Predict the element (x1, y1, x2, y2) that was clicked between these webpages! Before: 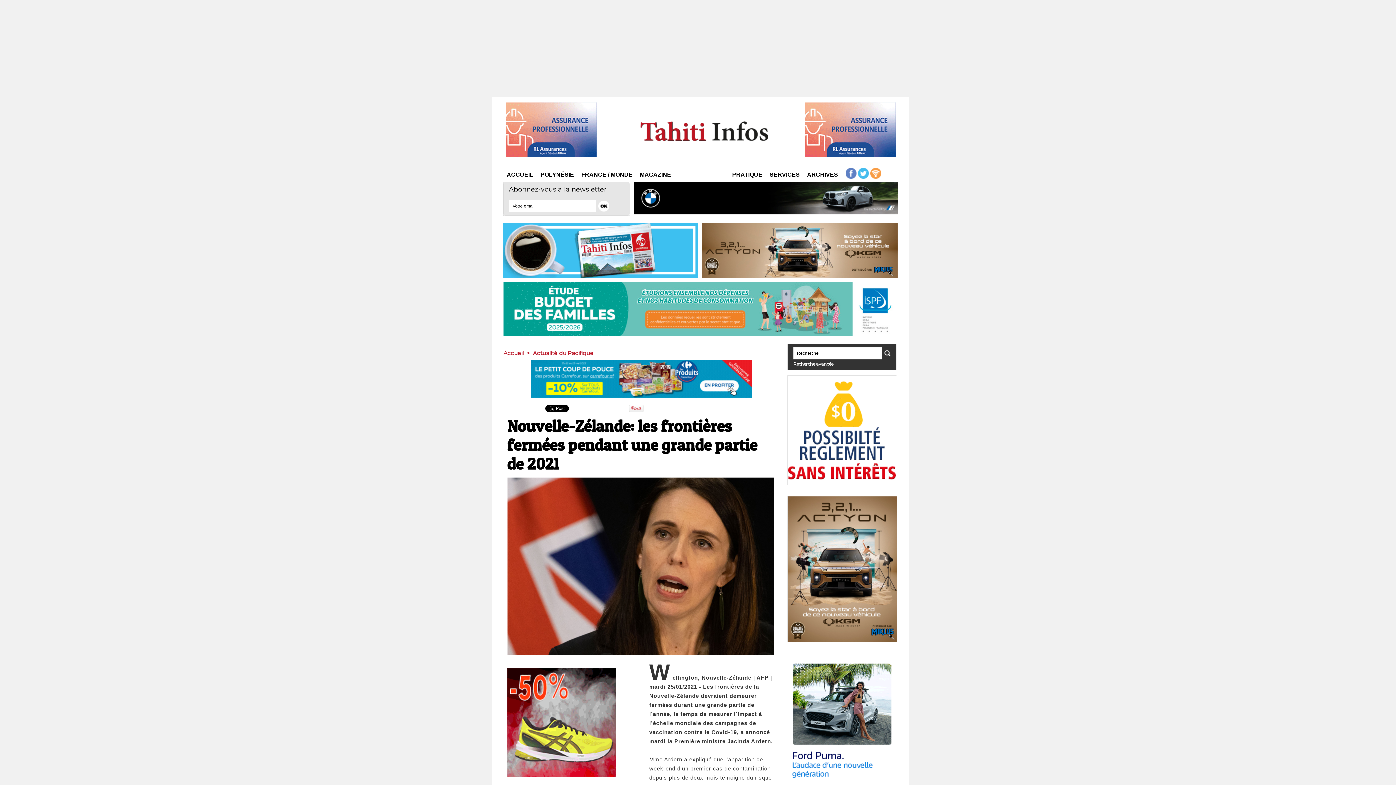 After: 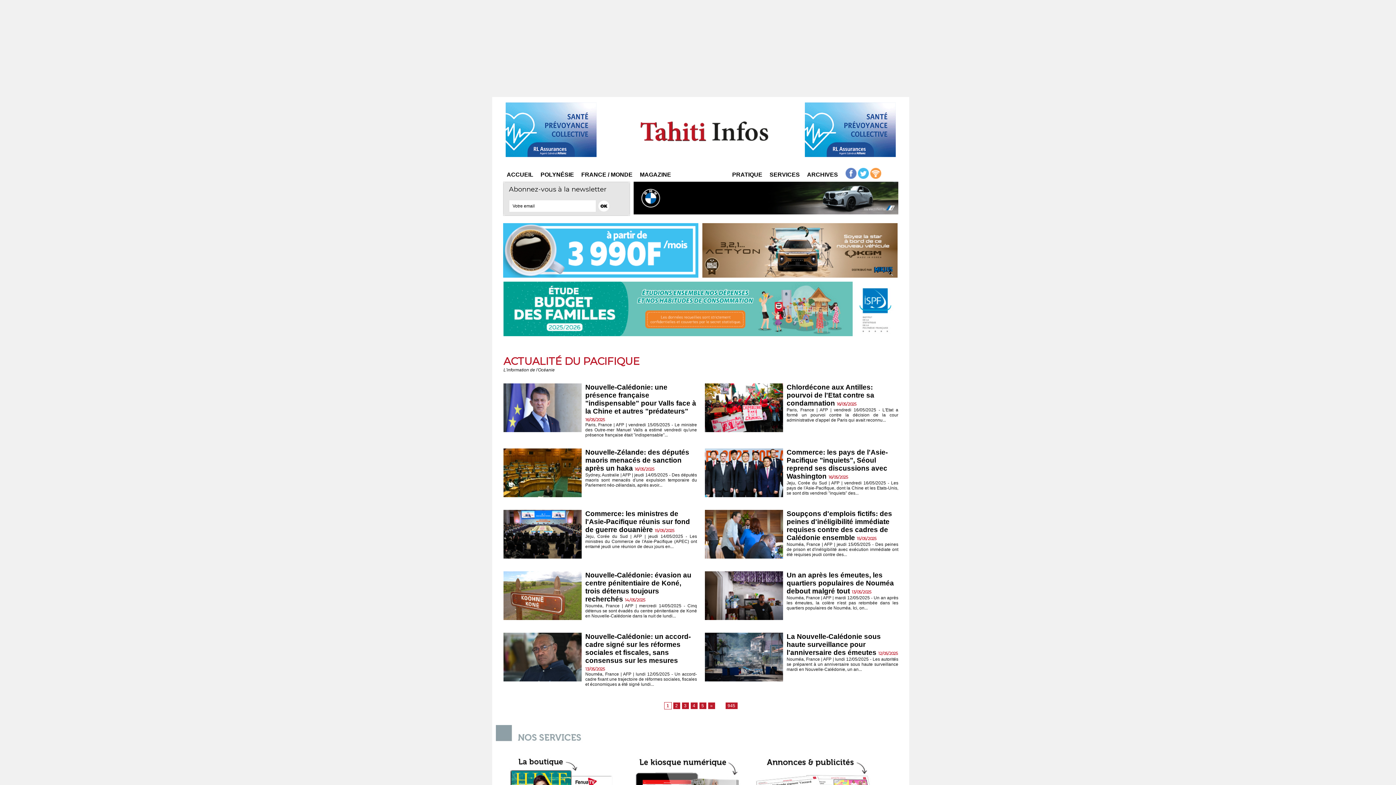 Action: bbox: (533, 349, 593, 356) label: Actualité du Pacifique